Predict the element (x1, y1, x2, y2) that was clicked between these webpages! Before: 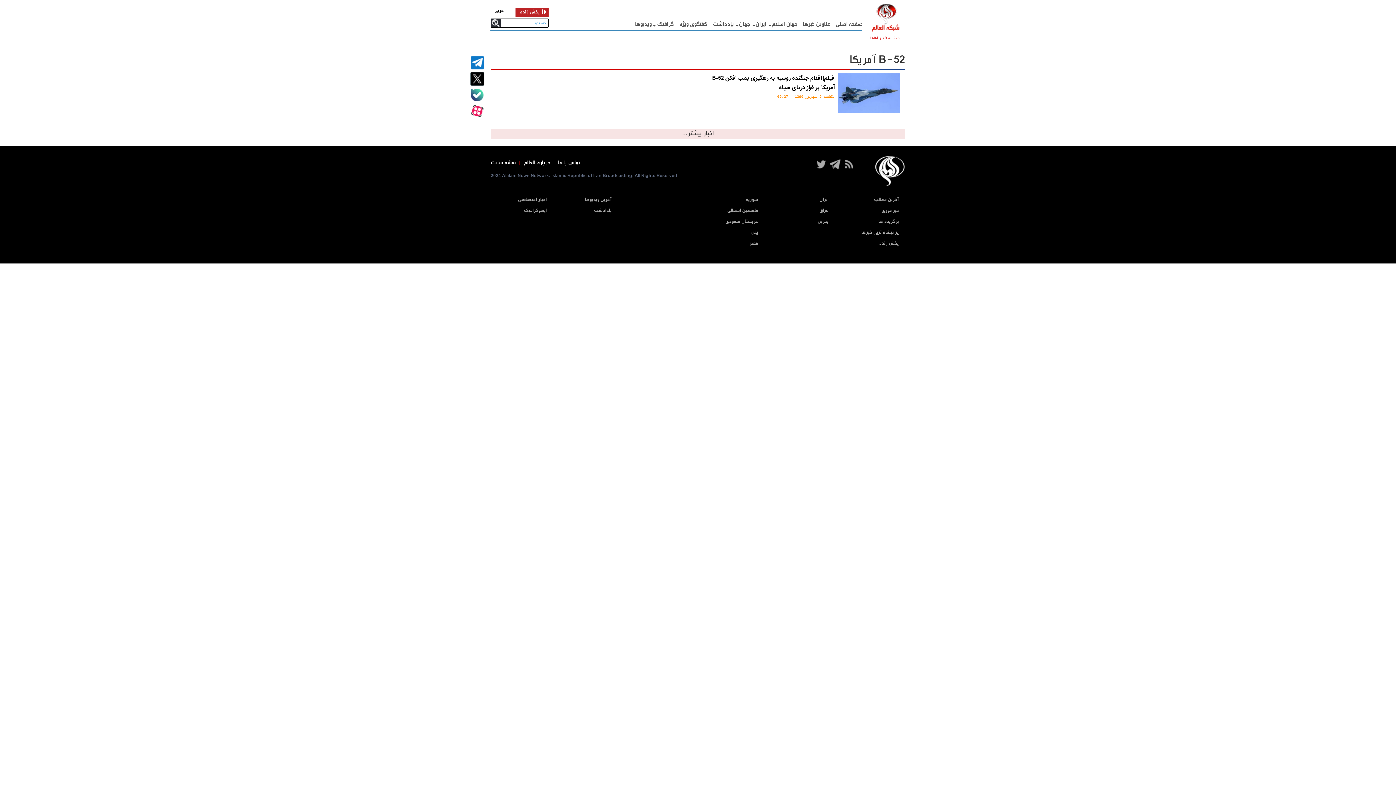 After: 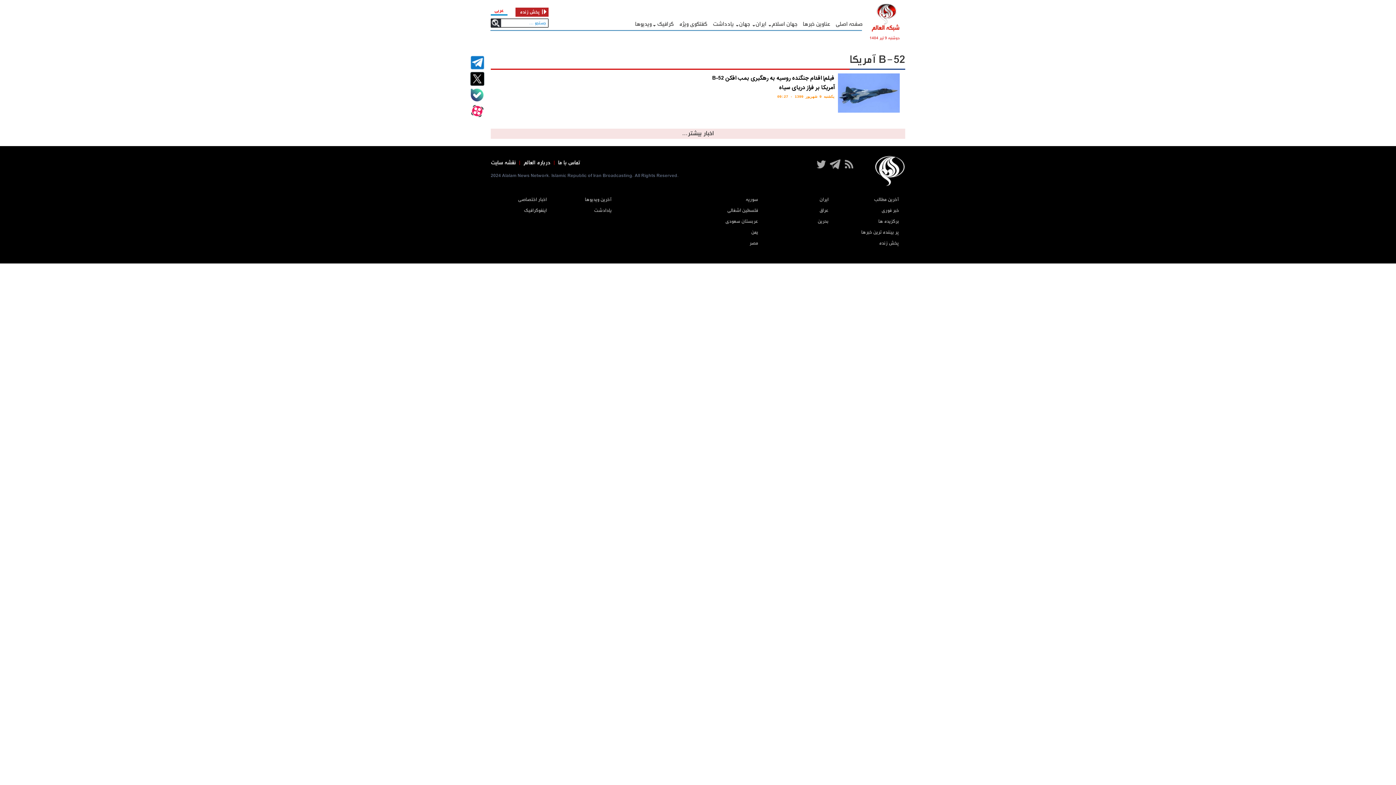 Action: bbox: (490, 6, 507, 15) label: عربی